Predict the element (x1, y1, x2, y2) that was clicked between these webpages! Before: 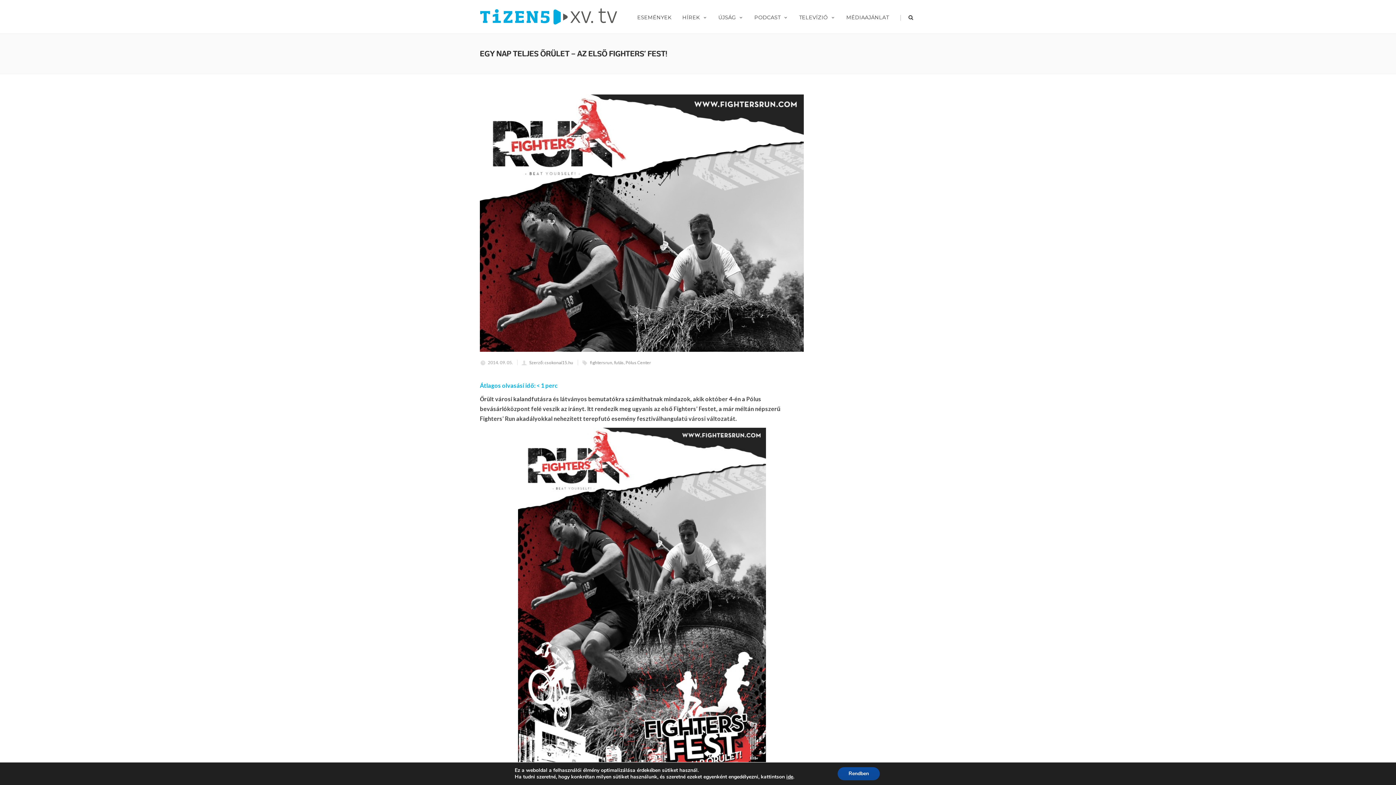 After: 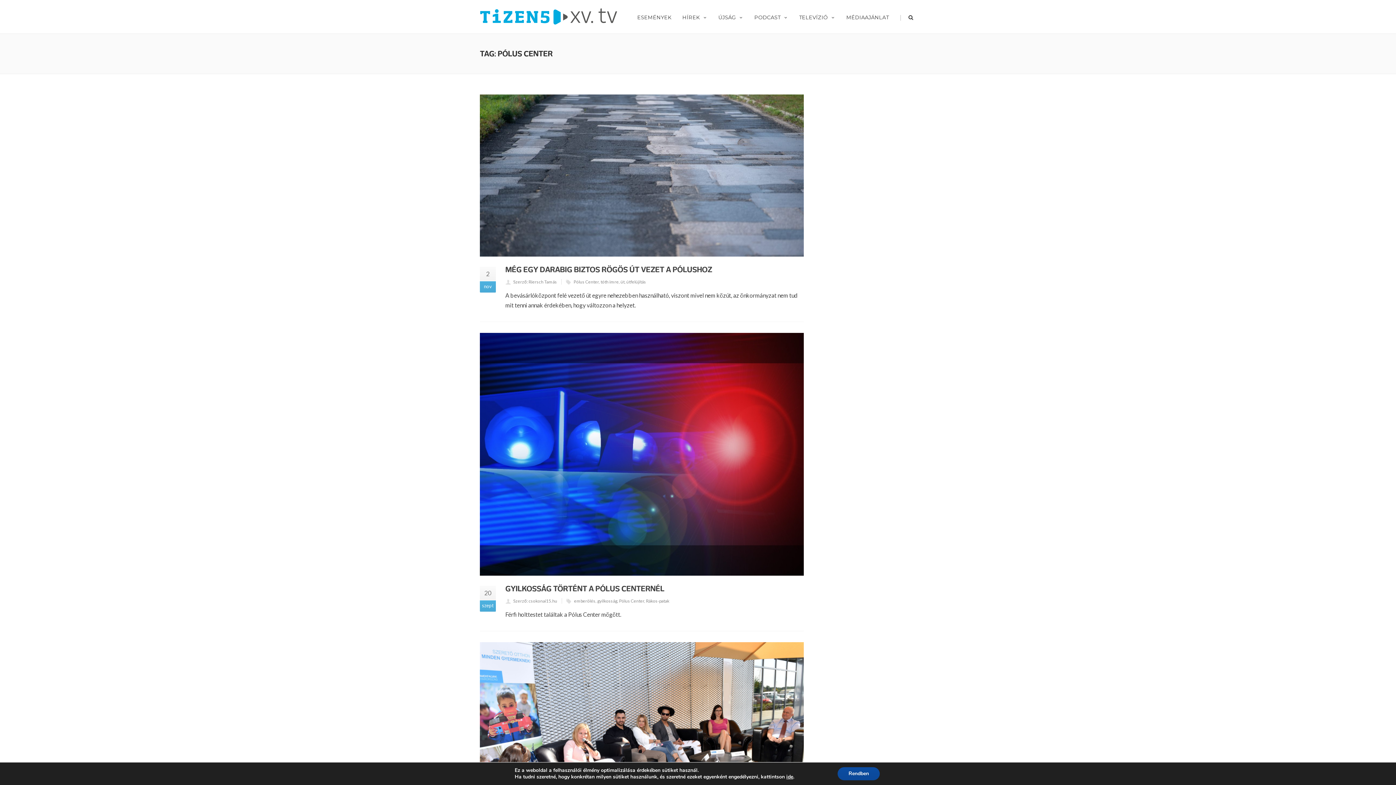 Action: label: Pólus Center bbox: (625, 360, 651, 365)